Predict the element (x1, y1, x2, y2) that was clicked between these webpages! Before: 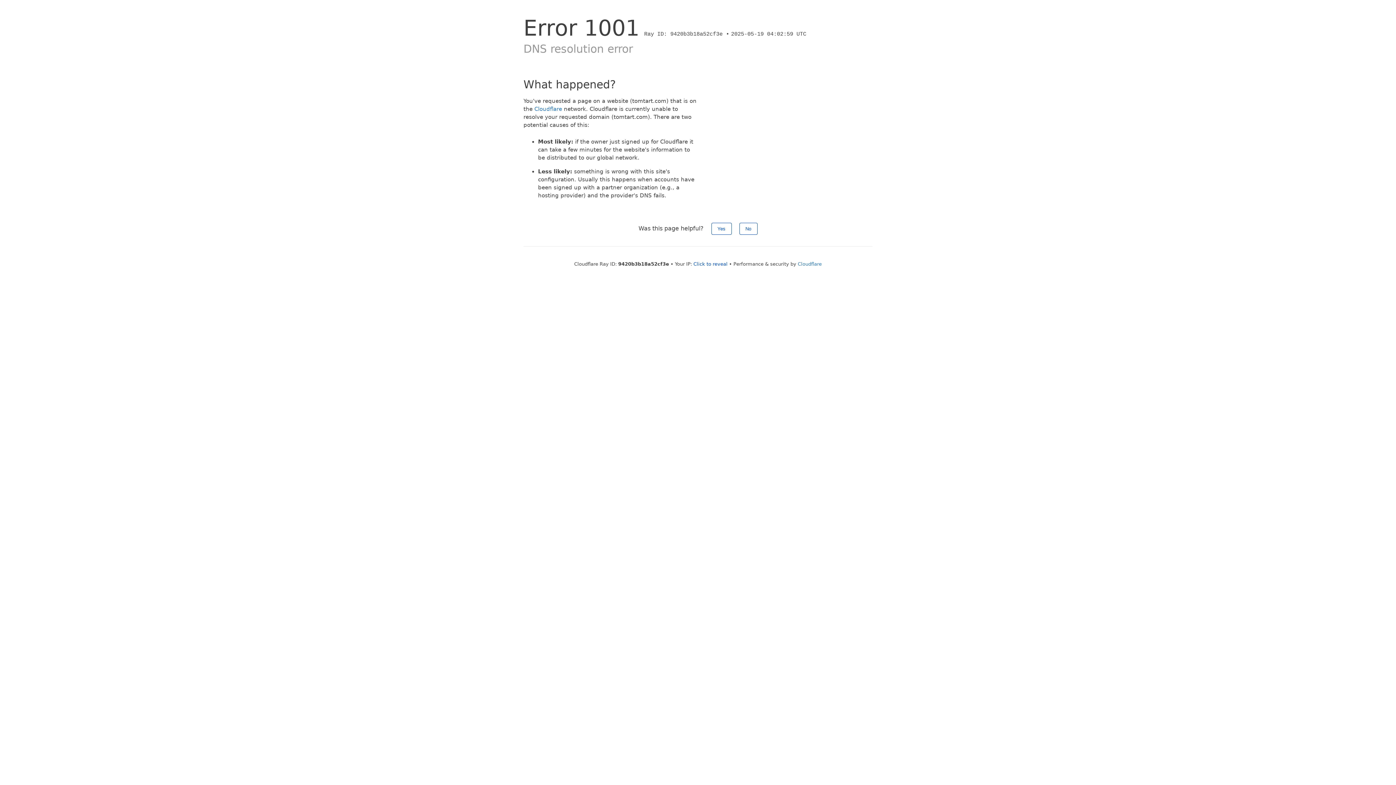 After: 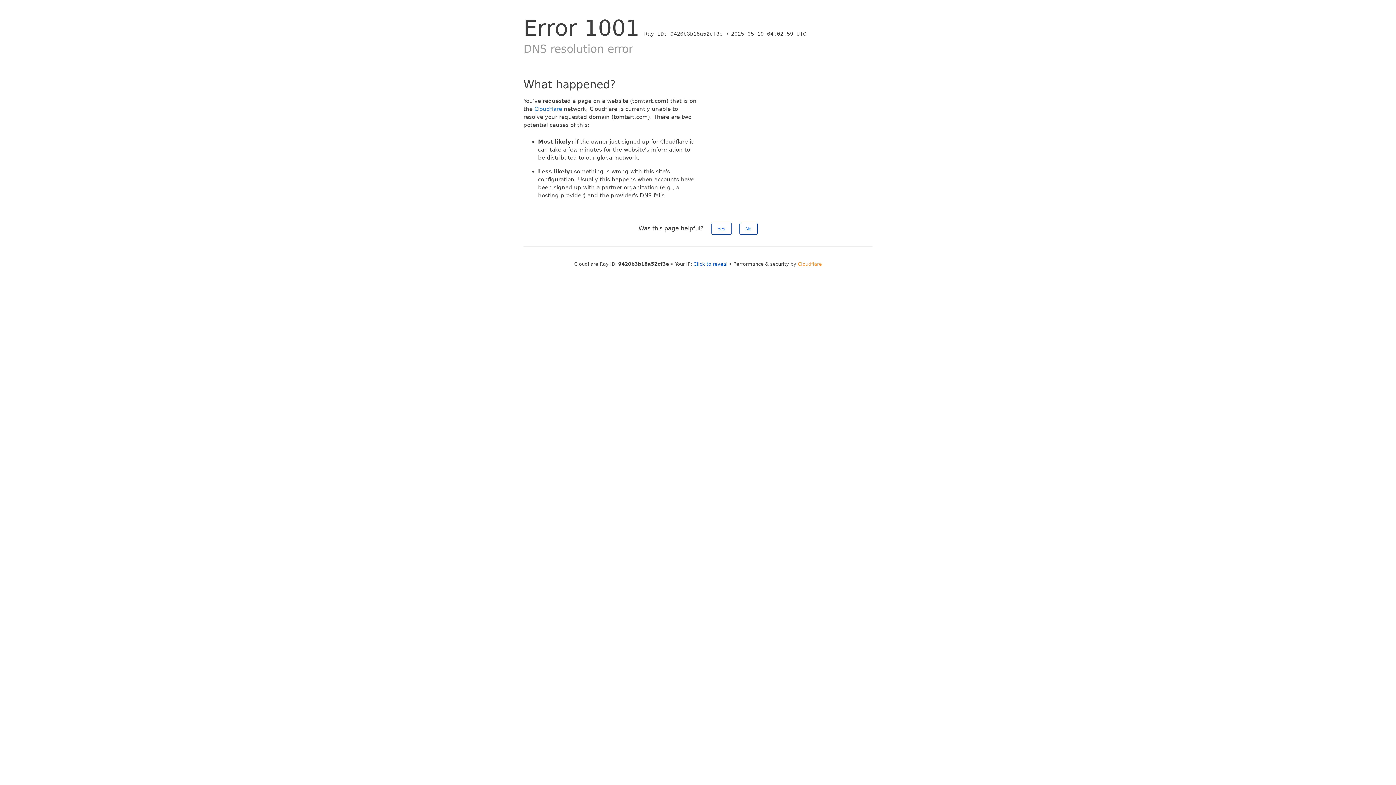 Action: label: Cloudflare bbox: (798, 261, 822, 266)